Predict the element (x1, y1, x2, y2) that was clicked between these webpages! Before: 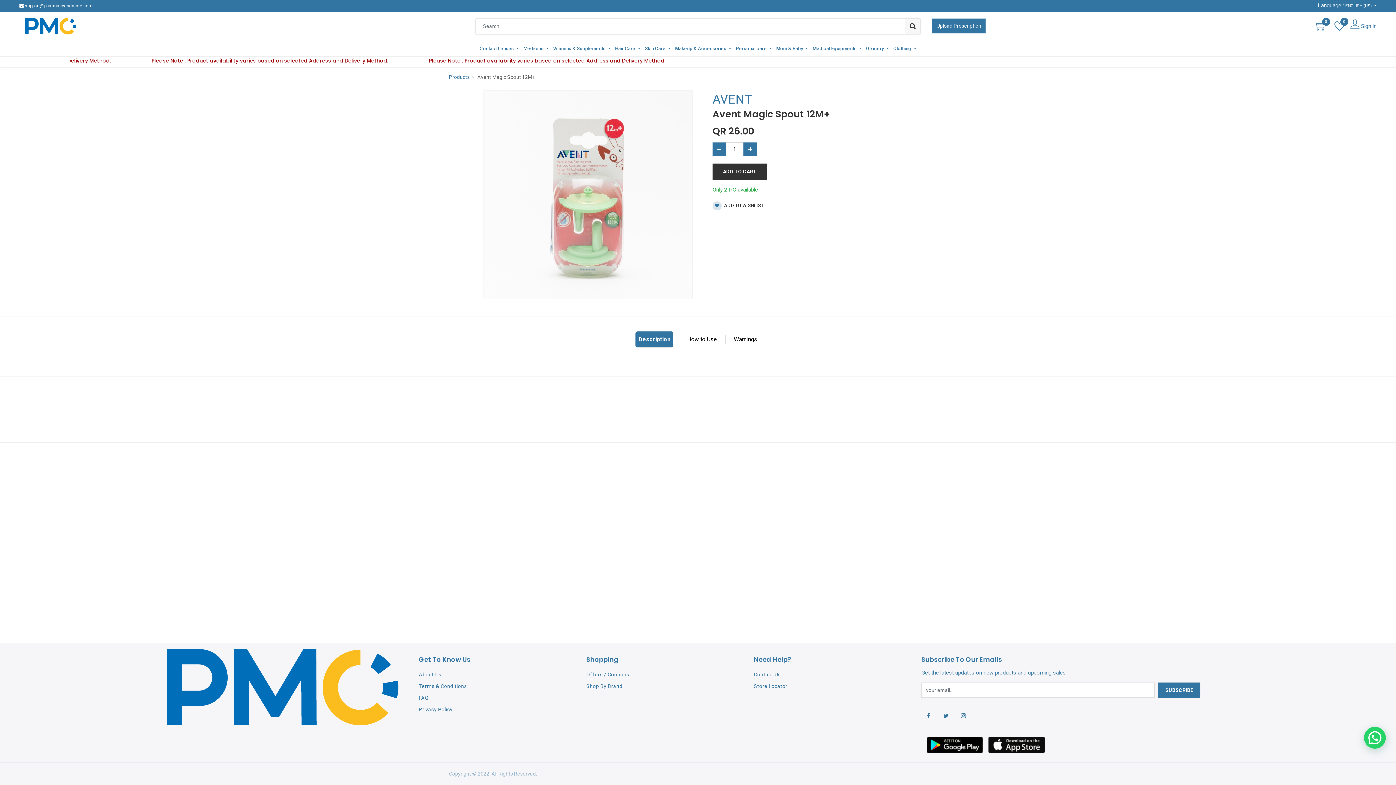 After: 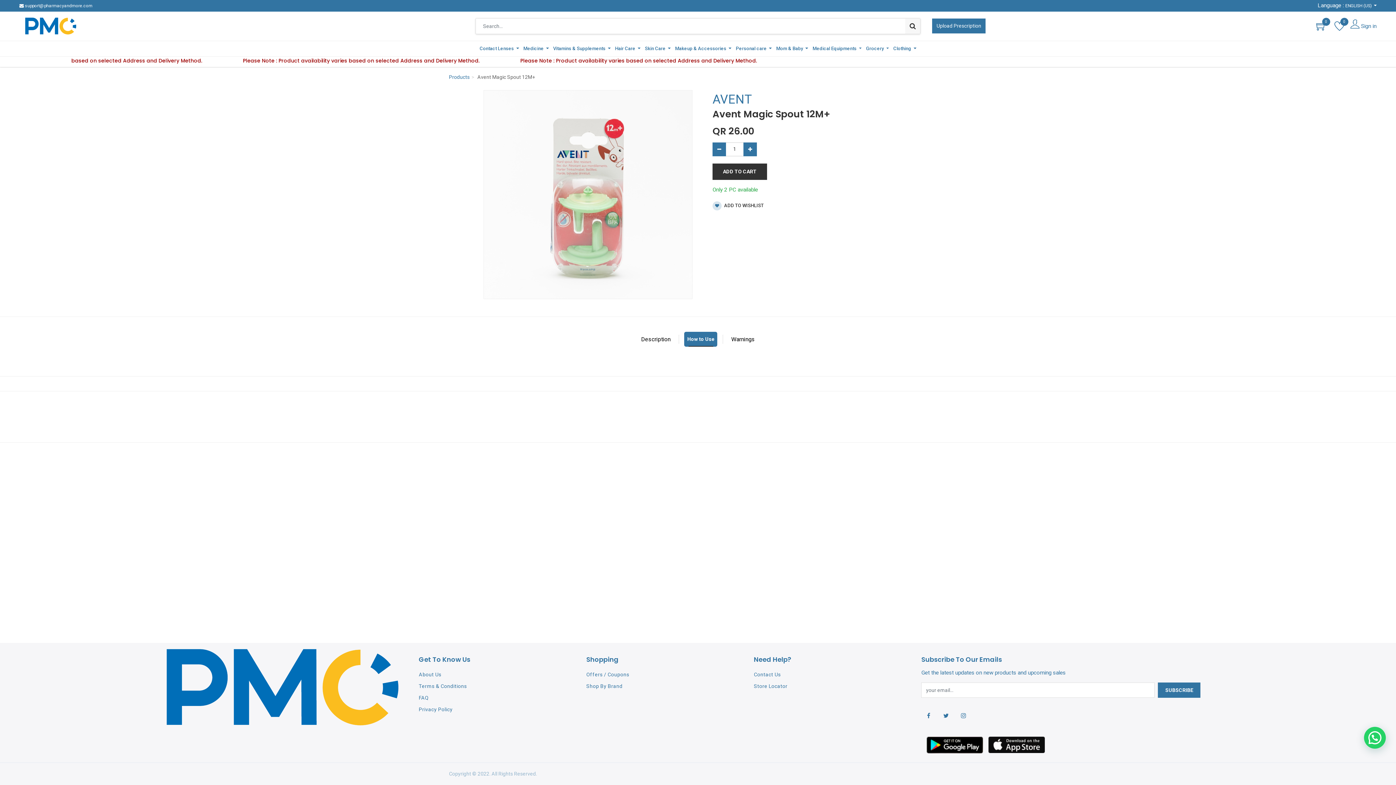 Action: label: How to Use
 bbox: (684, 320, 720, 336)